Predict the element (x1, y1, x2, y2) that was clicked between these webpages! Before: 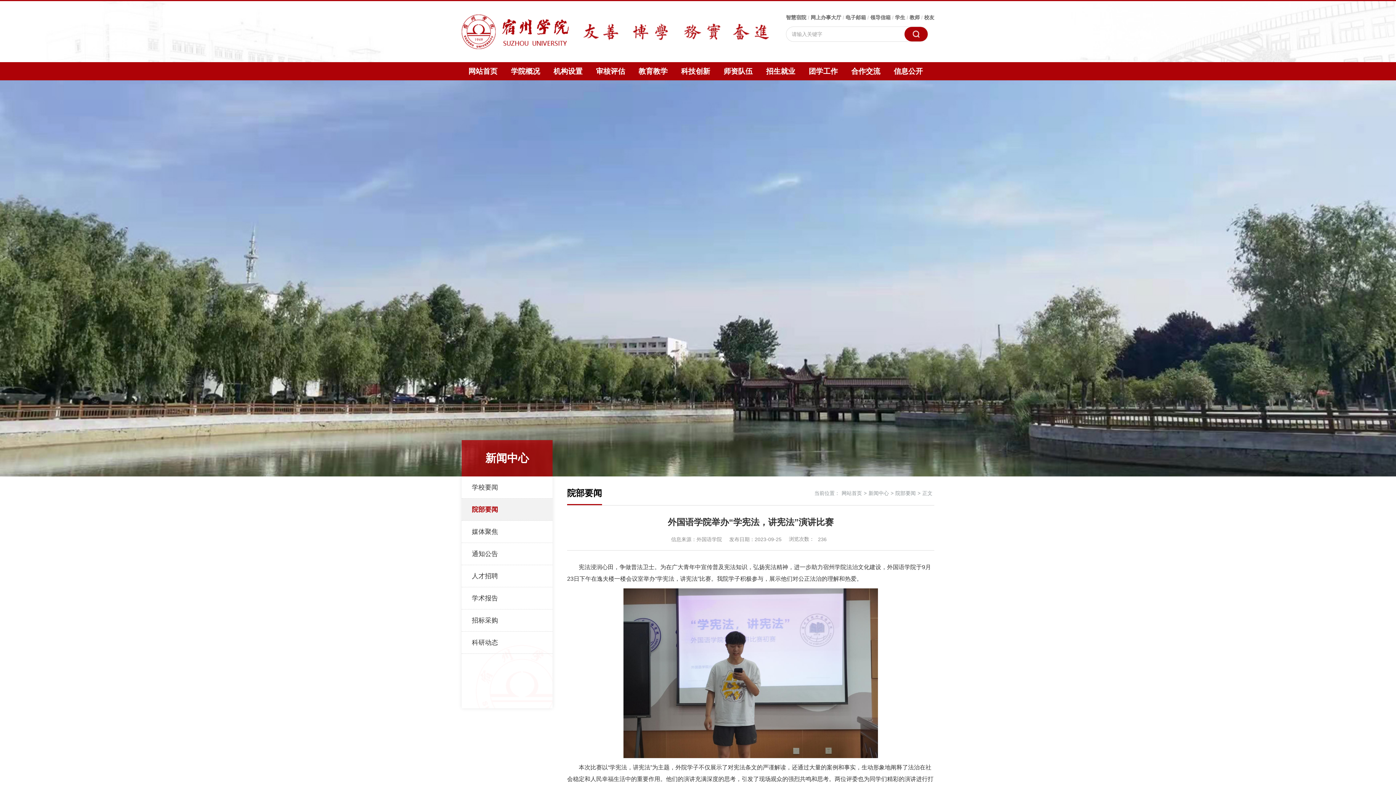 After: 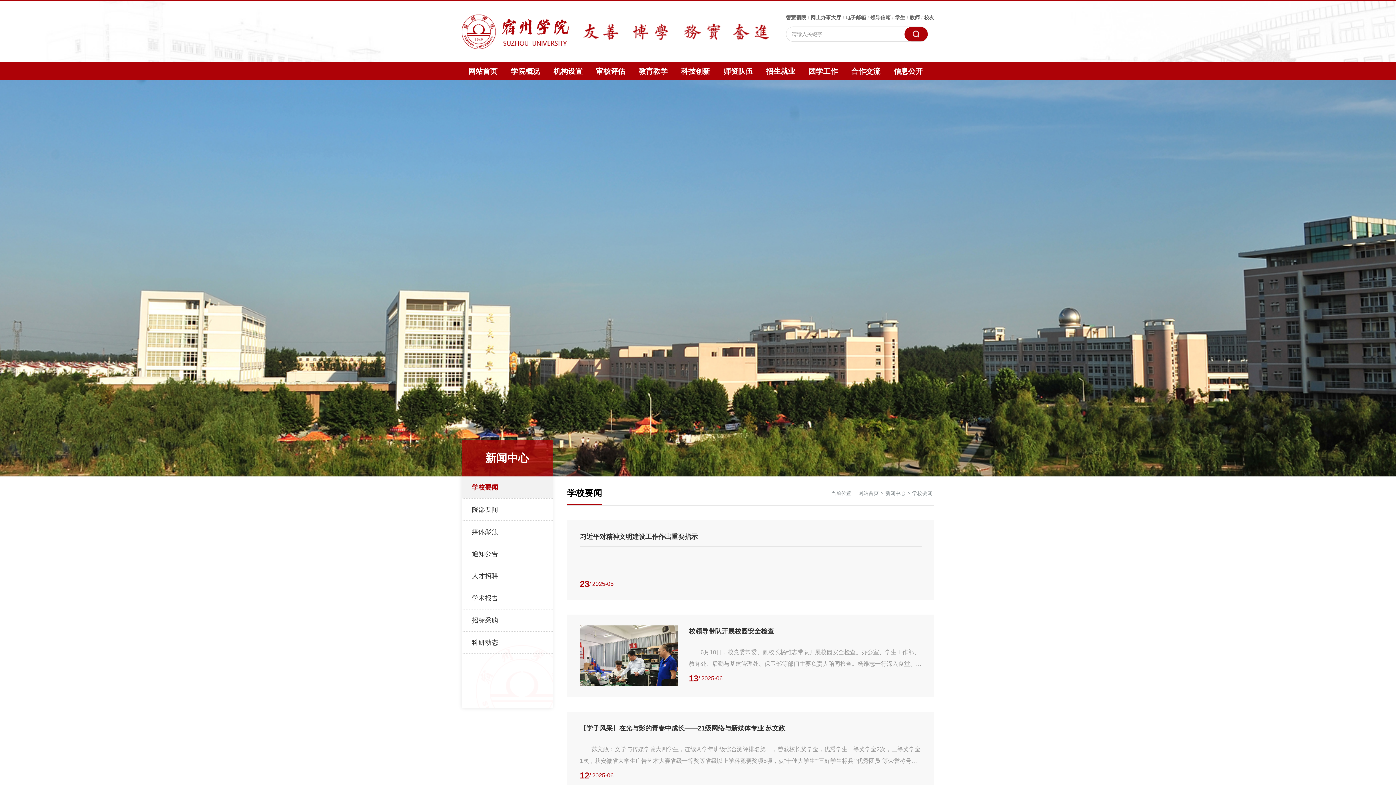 Action: bbox: (461, 476, 552, 498) label: 学校要闻